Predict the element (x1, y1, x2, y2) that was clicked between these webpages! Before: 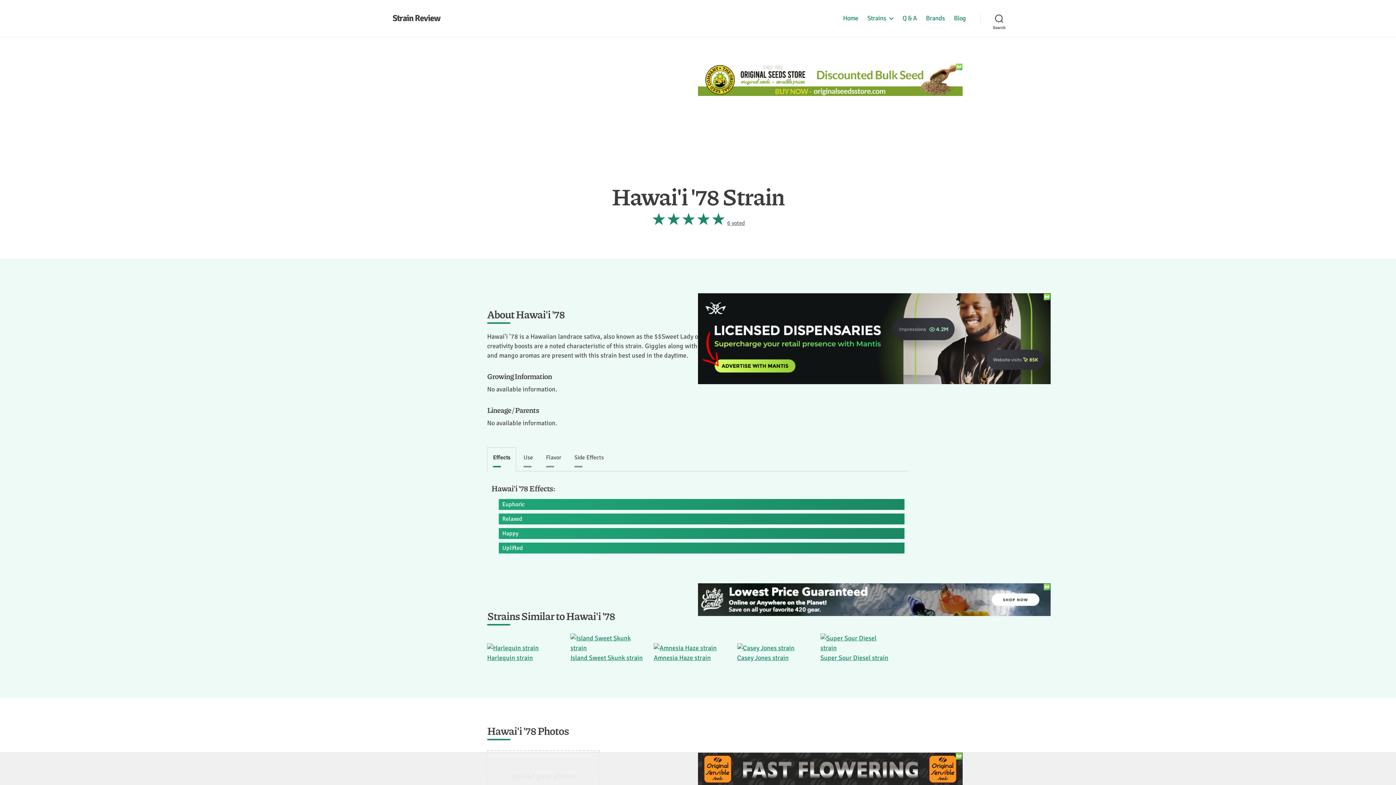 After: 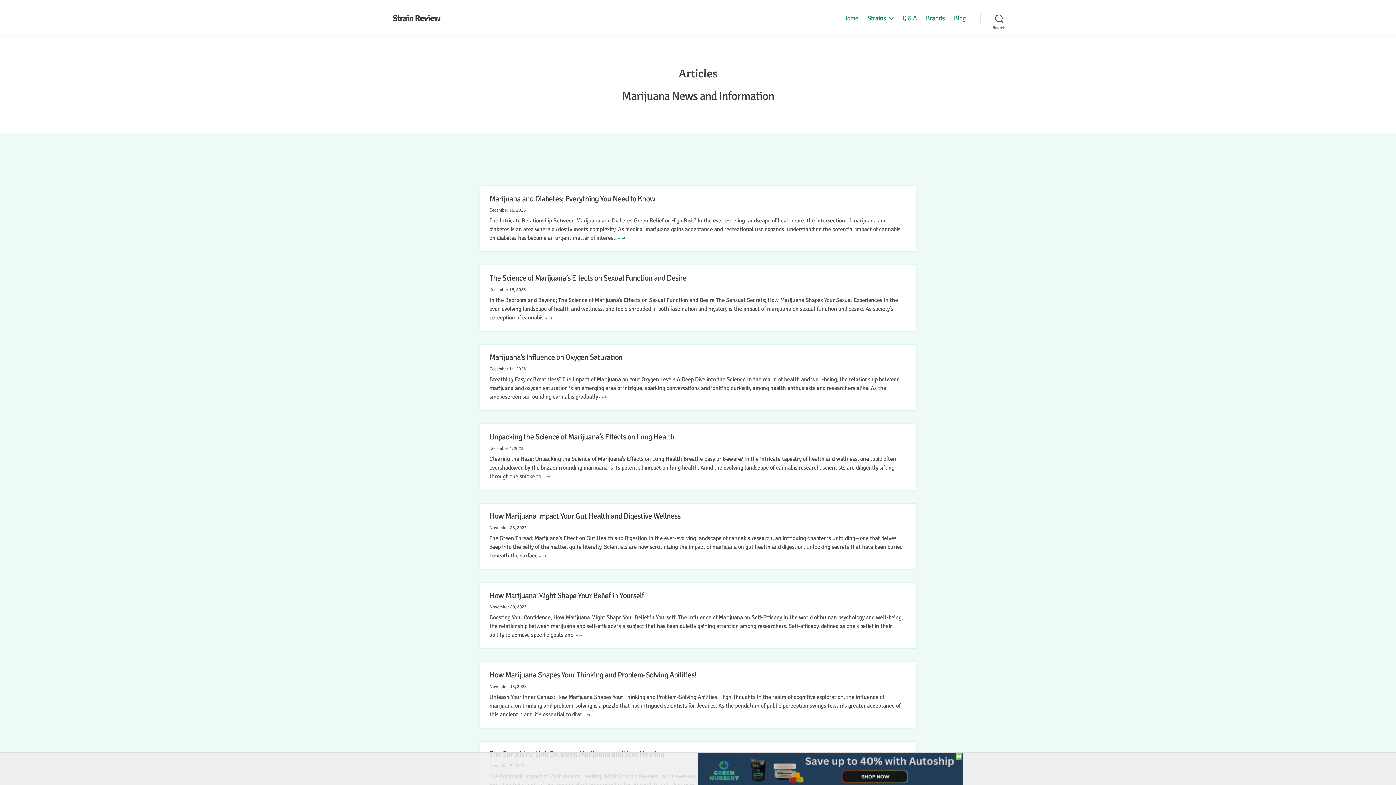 Action: bbox: (954, 14, 966, 22) label: Blog